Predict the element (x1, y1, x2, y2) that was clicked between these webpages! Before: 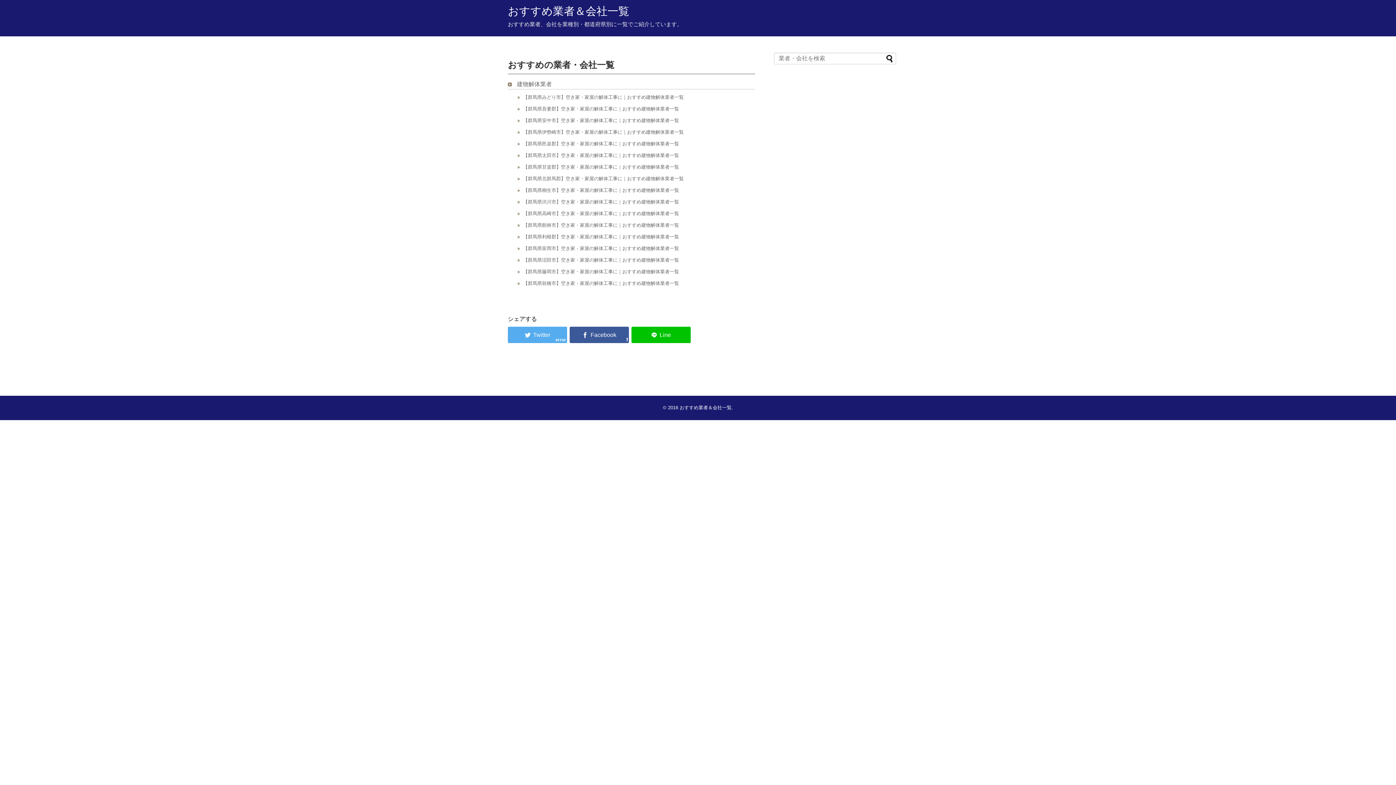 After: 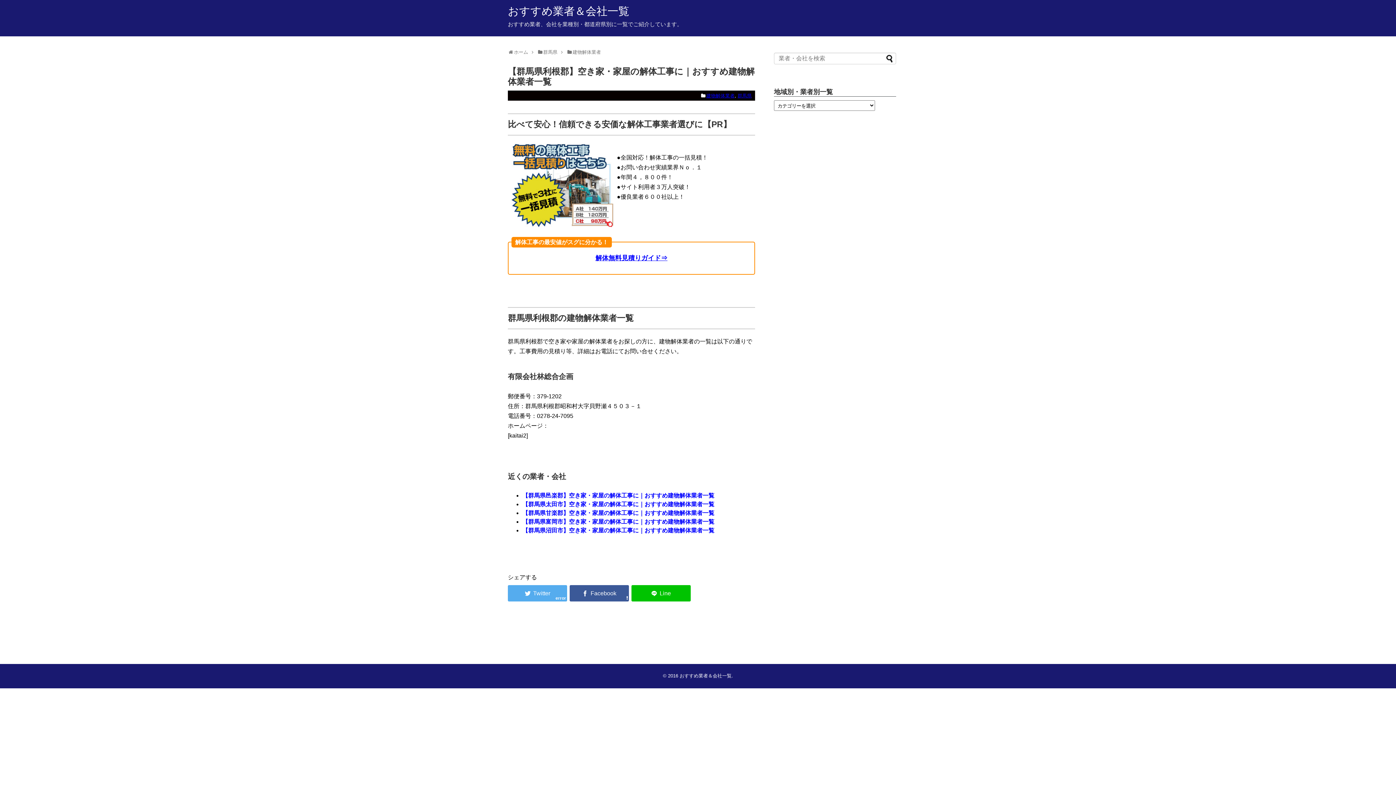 Action: label: 【群馬県利根郡】空き家・家屋の解体工事に｜おすすめ建物解体業者一覧 bbox: (517, 233, 679, 240)